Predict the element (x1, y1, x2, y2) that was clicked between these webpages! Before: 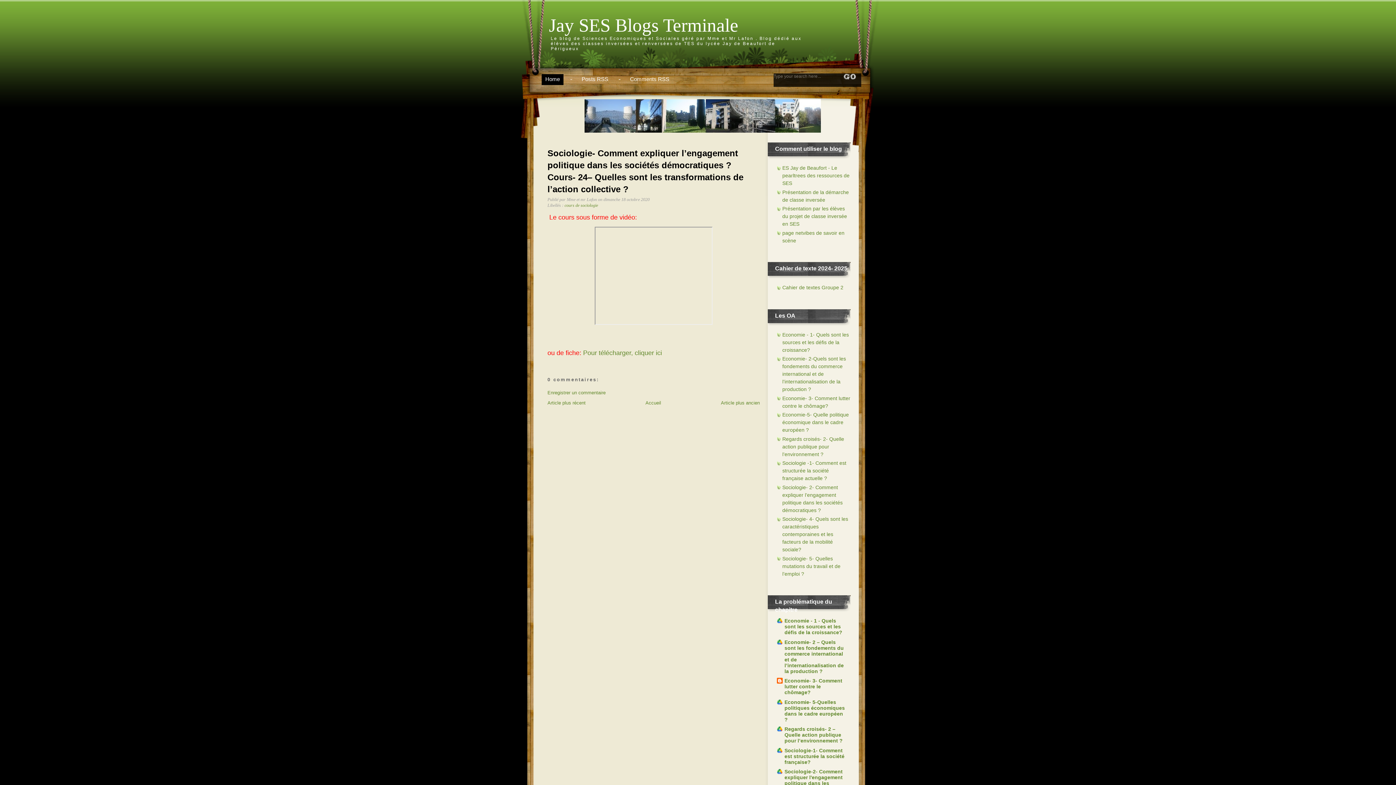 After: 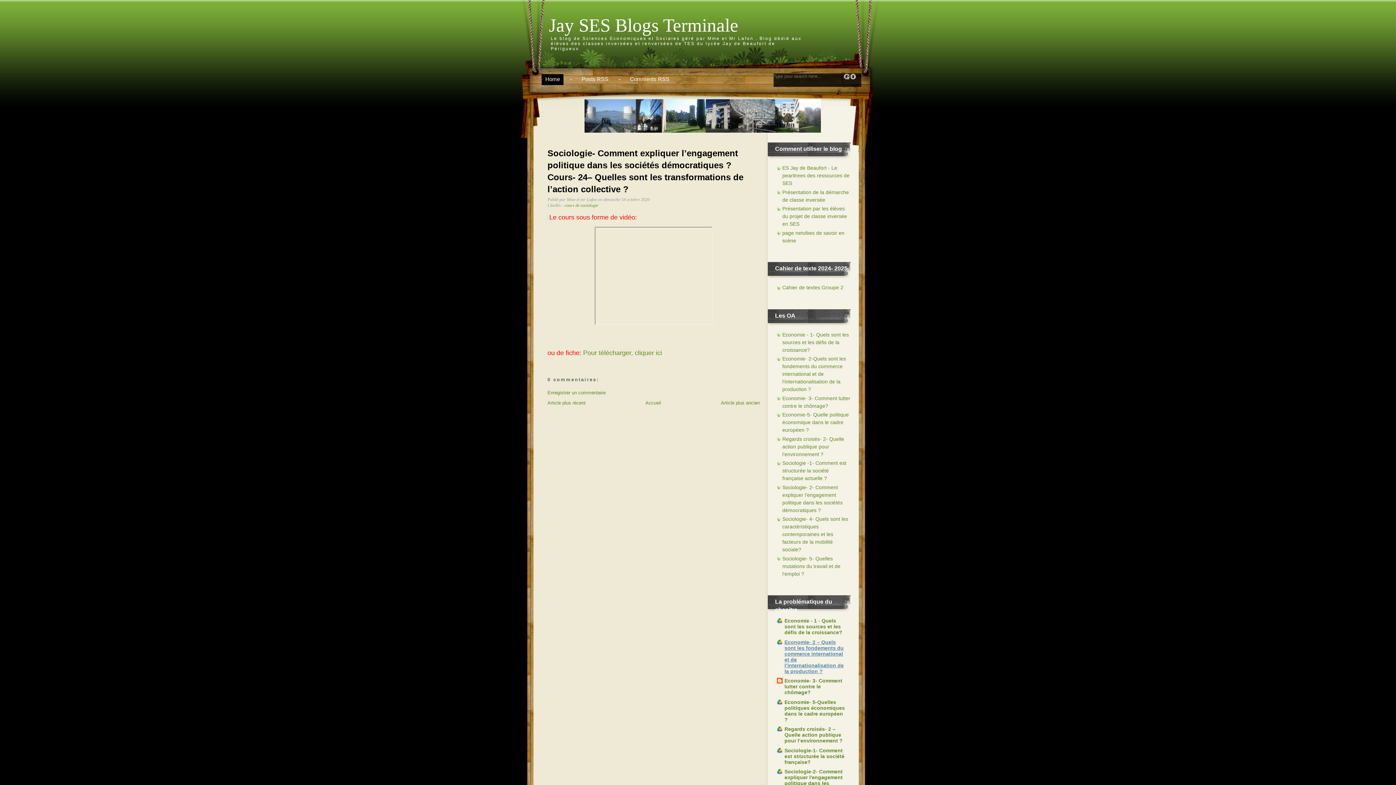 Action: bbox: (784, 639, 844, 674) label: Economie- 2 – Quels sont les fondements du commerce international et de l’internationalisation de la production ?